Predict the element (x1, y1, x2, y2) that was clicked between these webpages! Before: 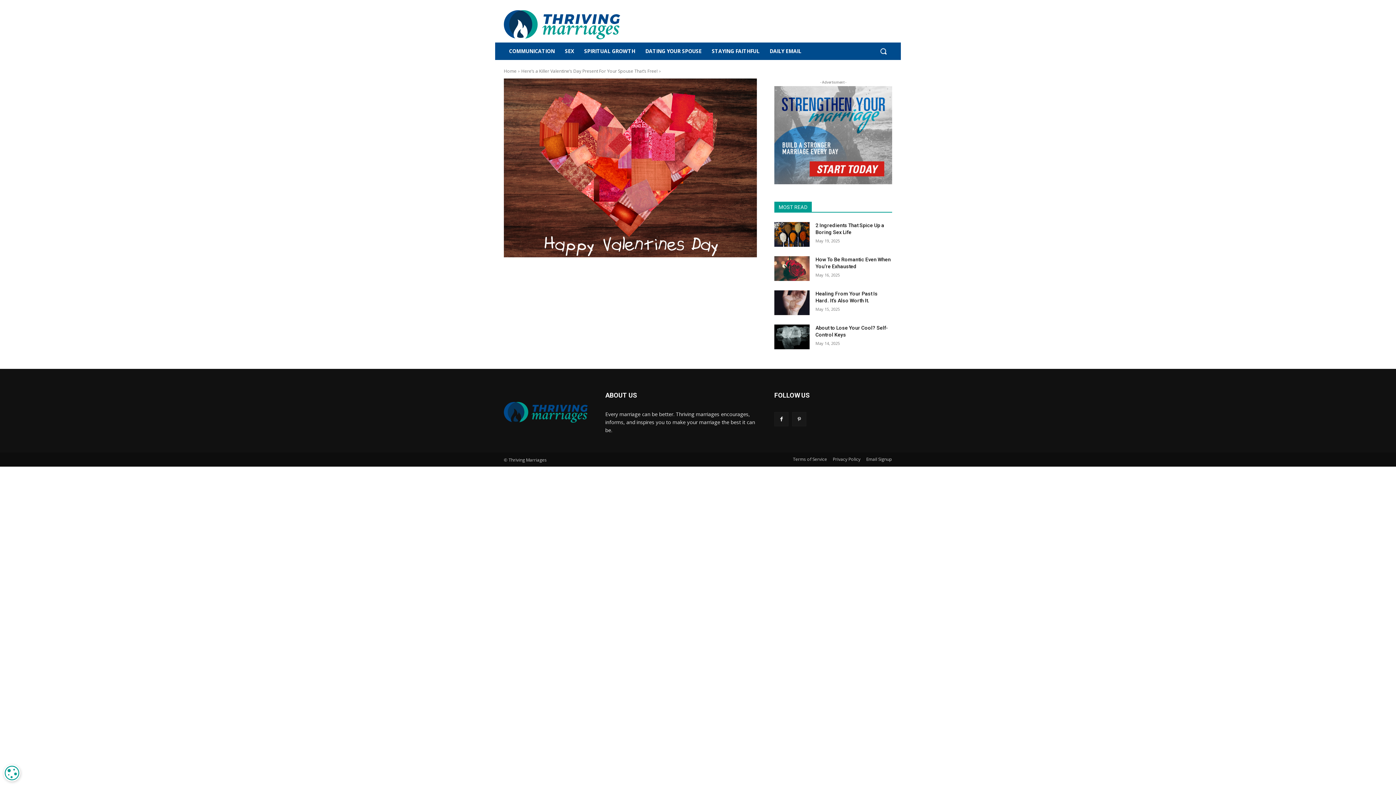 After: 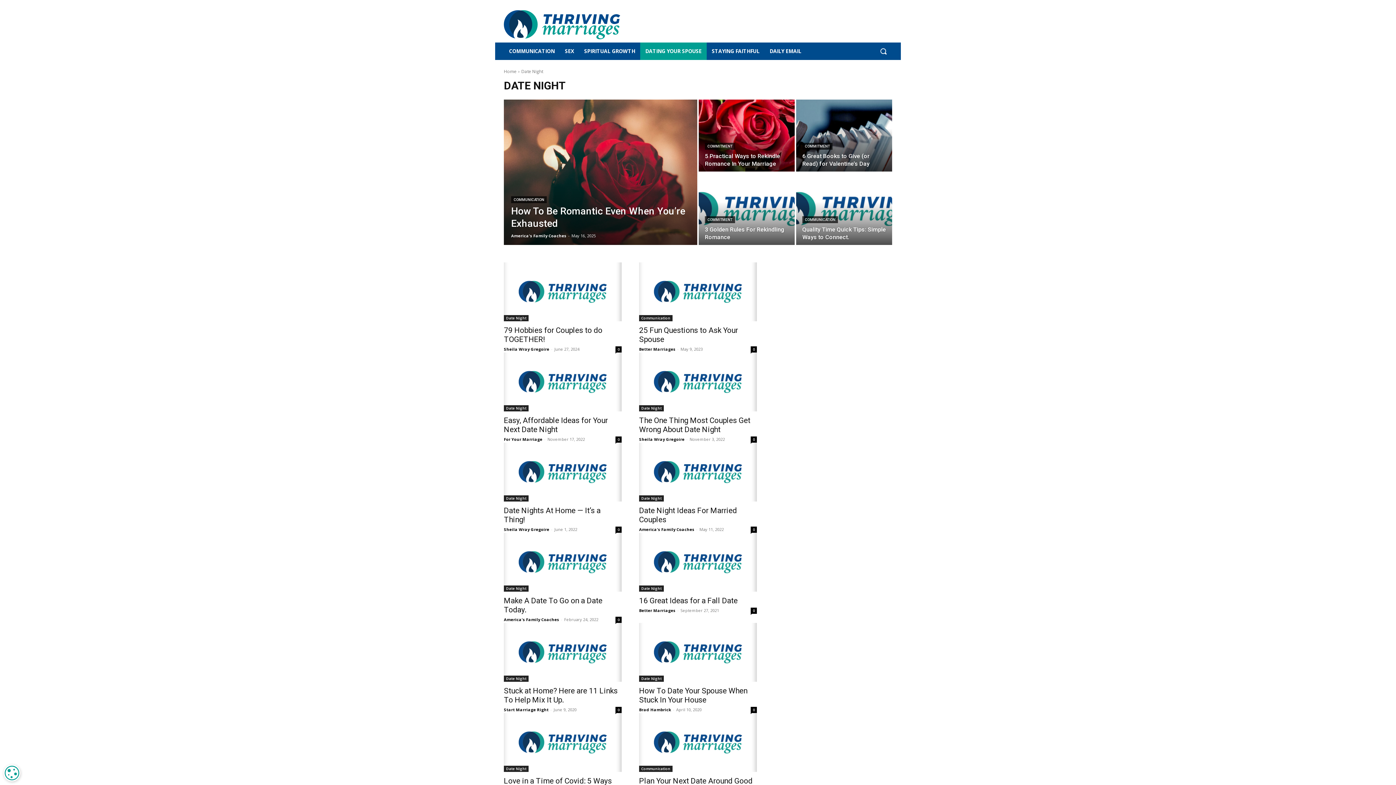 Action: bbox: (640, 42, 706, 59) label: DATING YOUR SPOUSE